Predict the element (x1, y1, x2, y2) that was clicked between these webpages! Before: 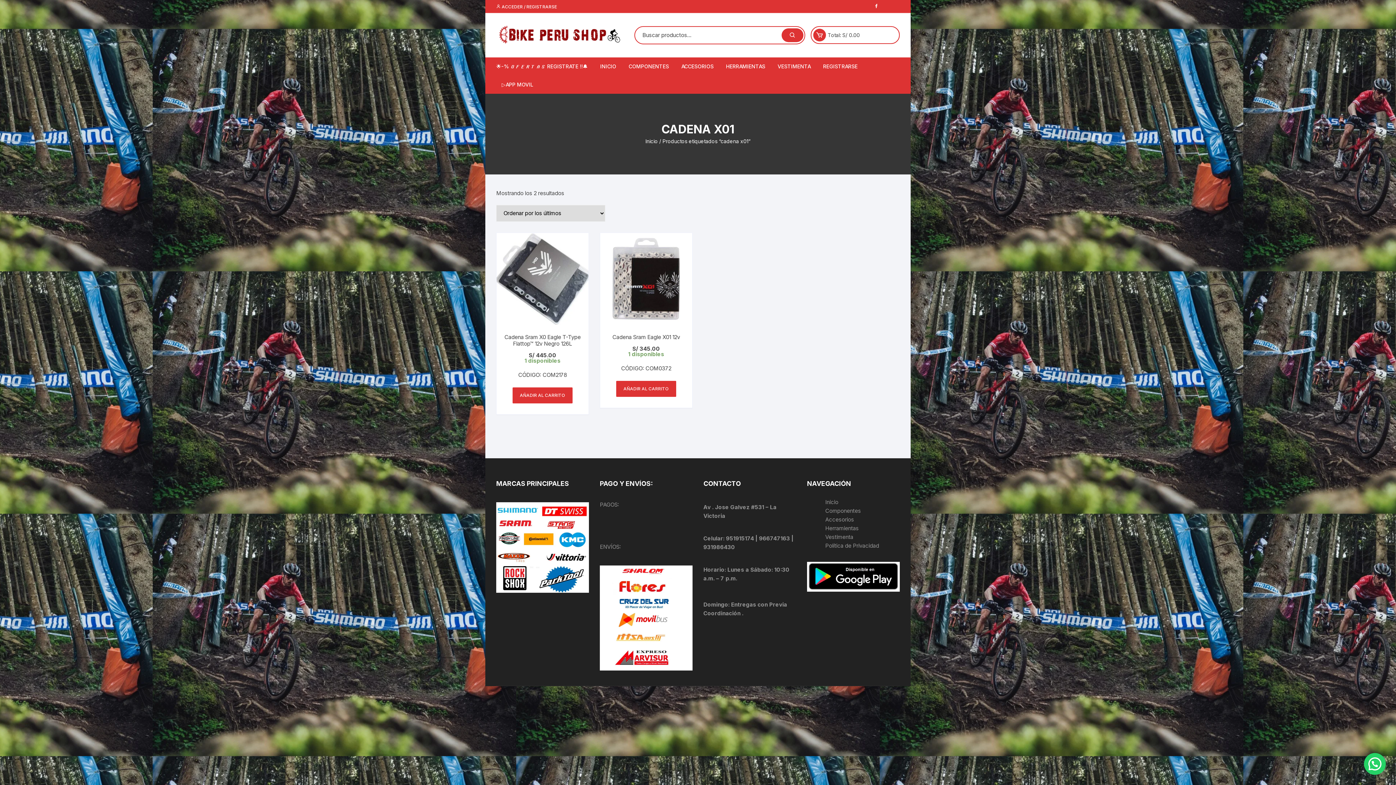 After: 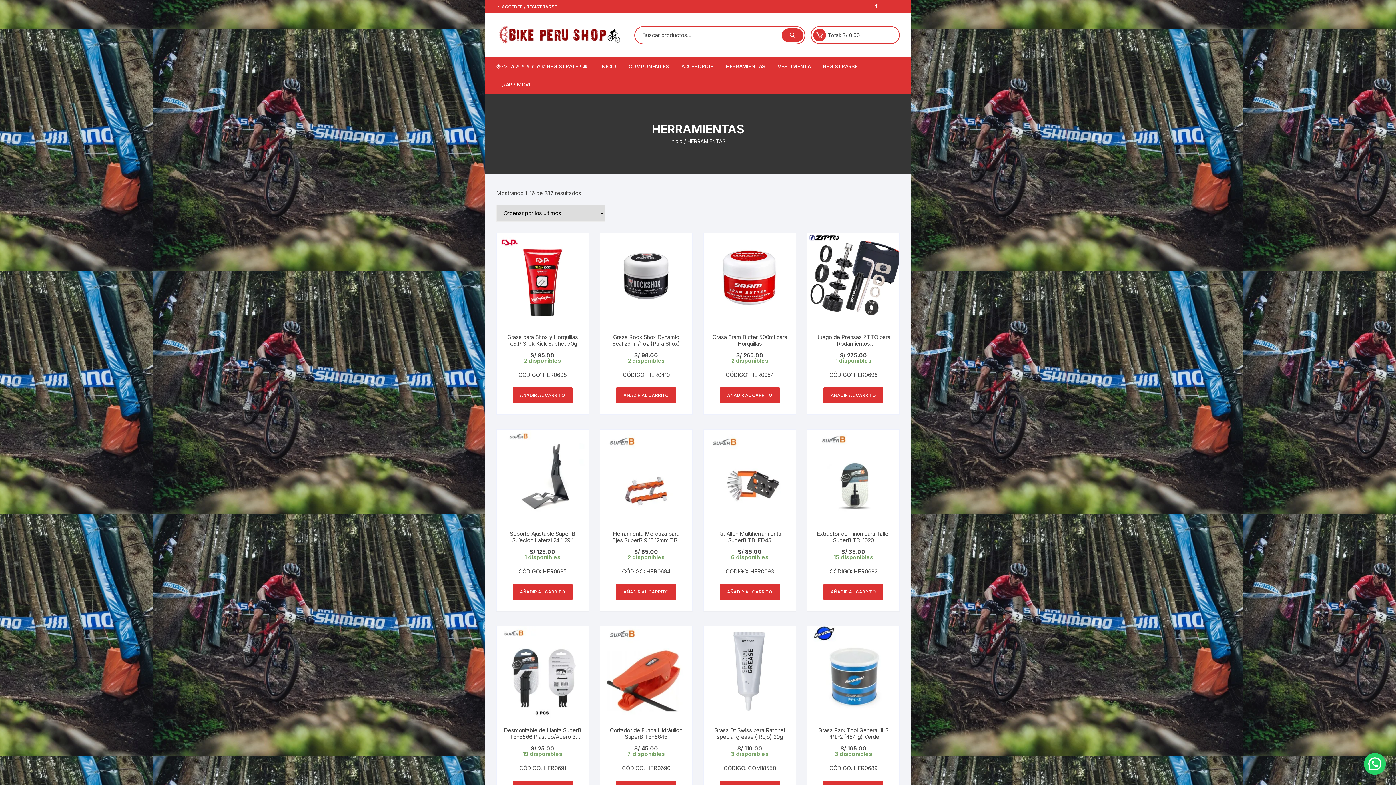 Action: label: Herramientas  bbox: (825, 525, 860, 531)